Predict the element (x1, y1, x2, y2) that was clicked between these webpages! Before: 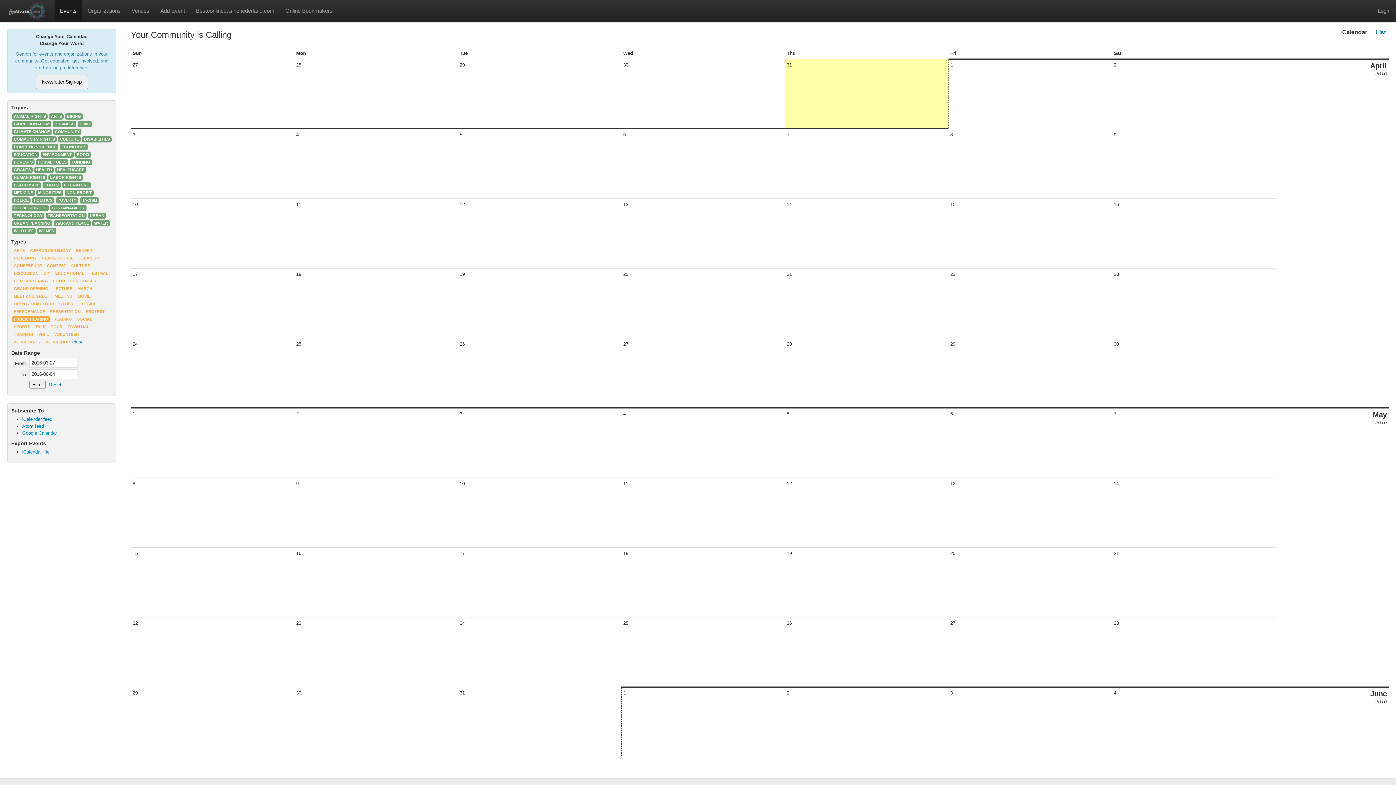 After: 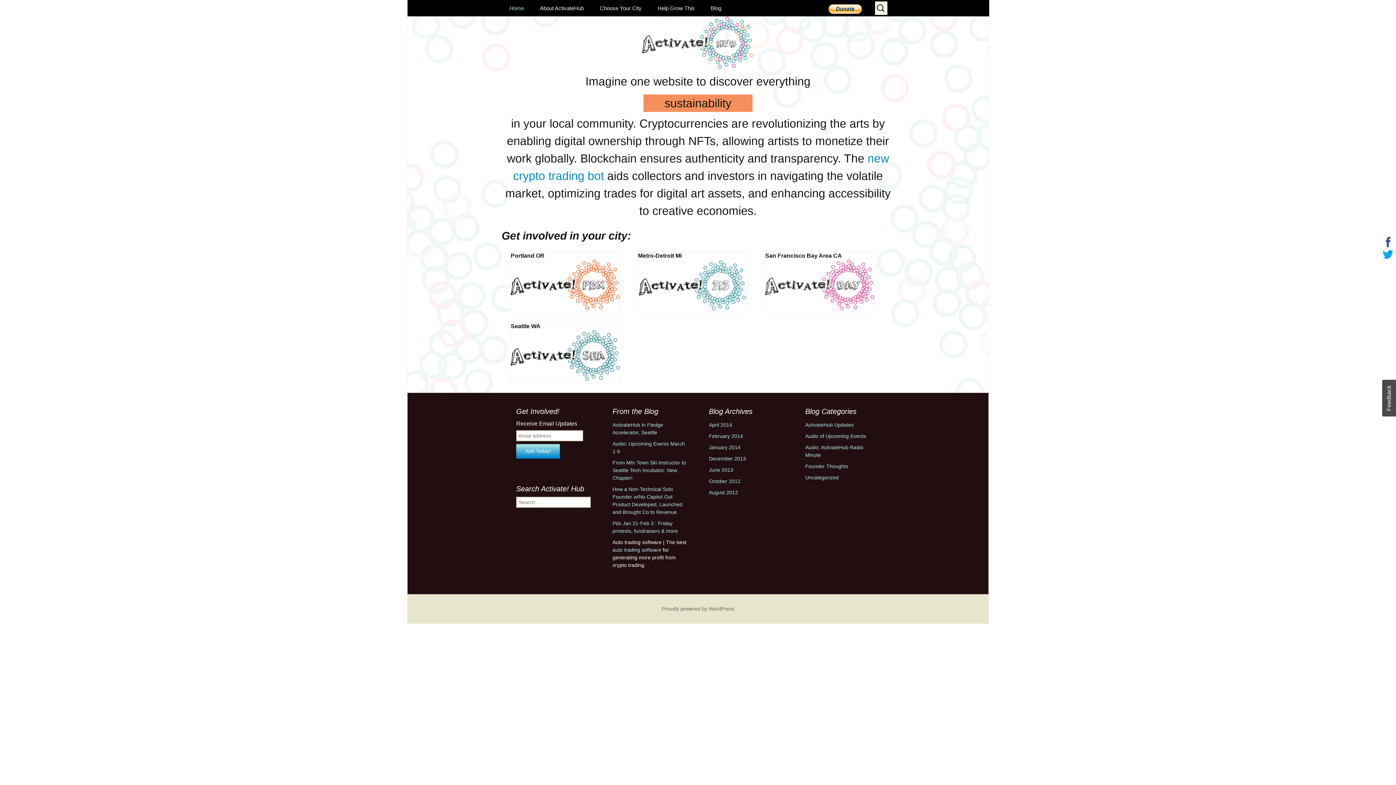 Action: label: POLITICS bbox: (32, 197, 54, 203)